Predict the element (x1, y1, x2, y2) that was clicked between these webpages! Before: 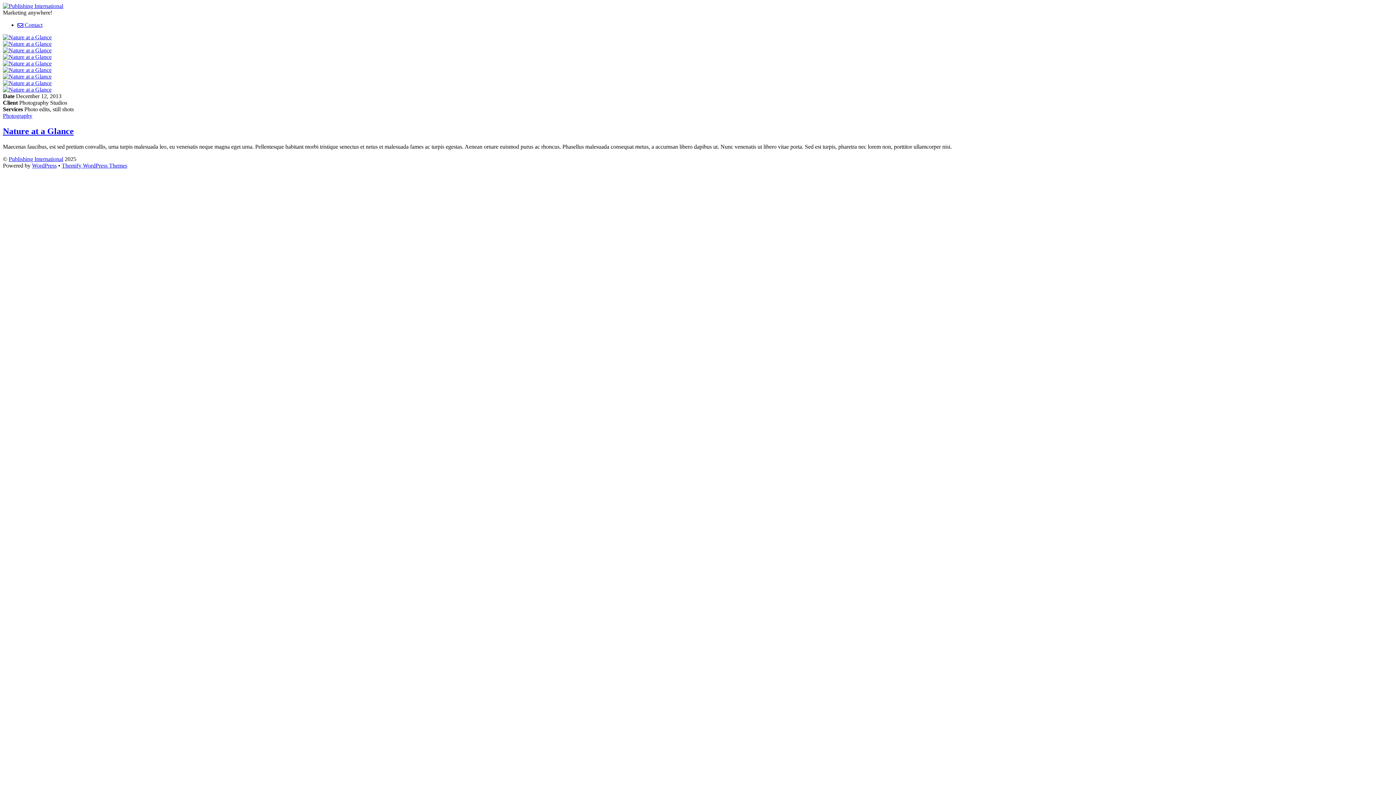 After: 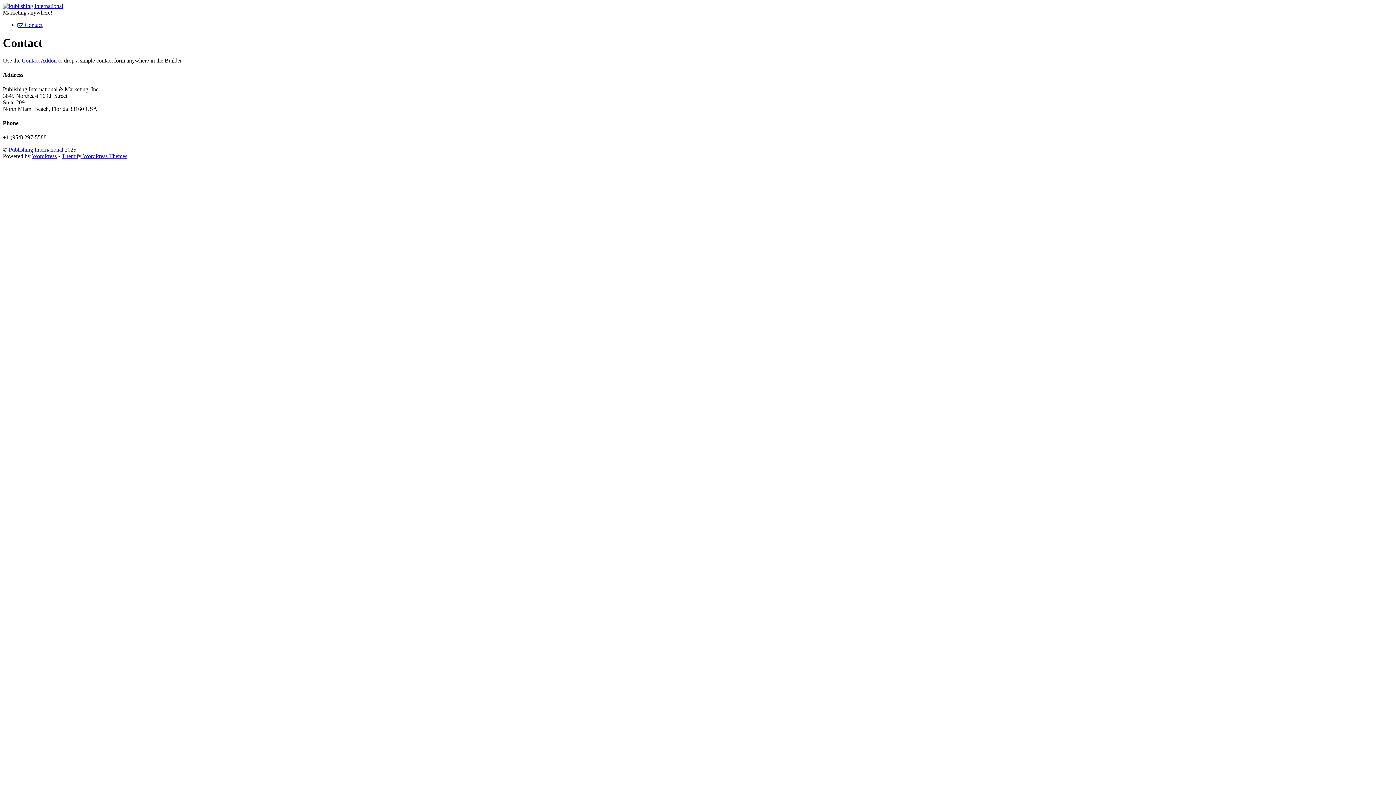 Action: bbox: (17, 21, 42, 28) label:  Contact